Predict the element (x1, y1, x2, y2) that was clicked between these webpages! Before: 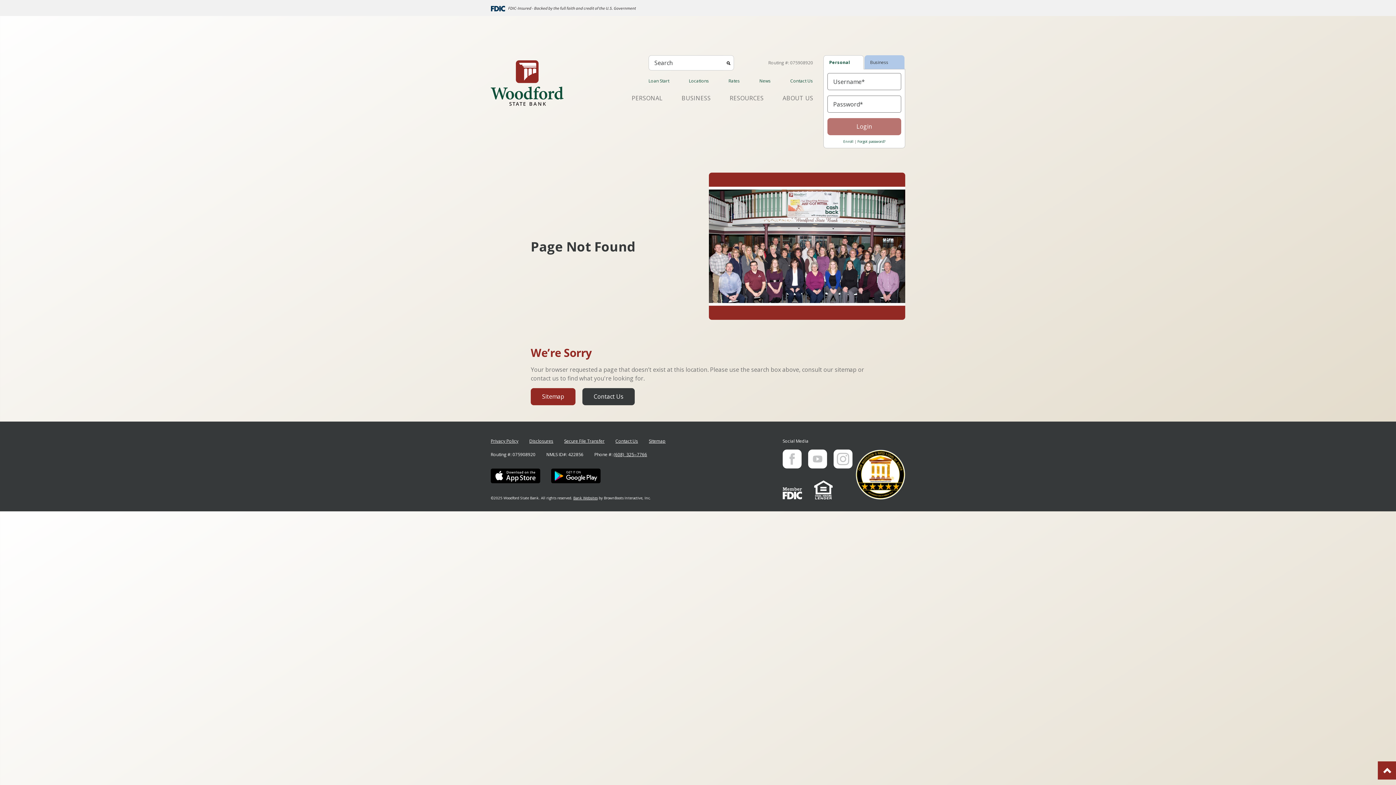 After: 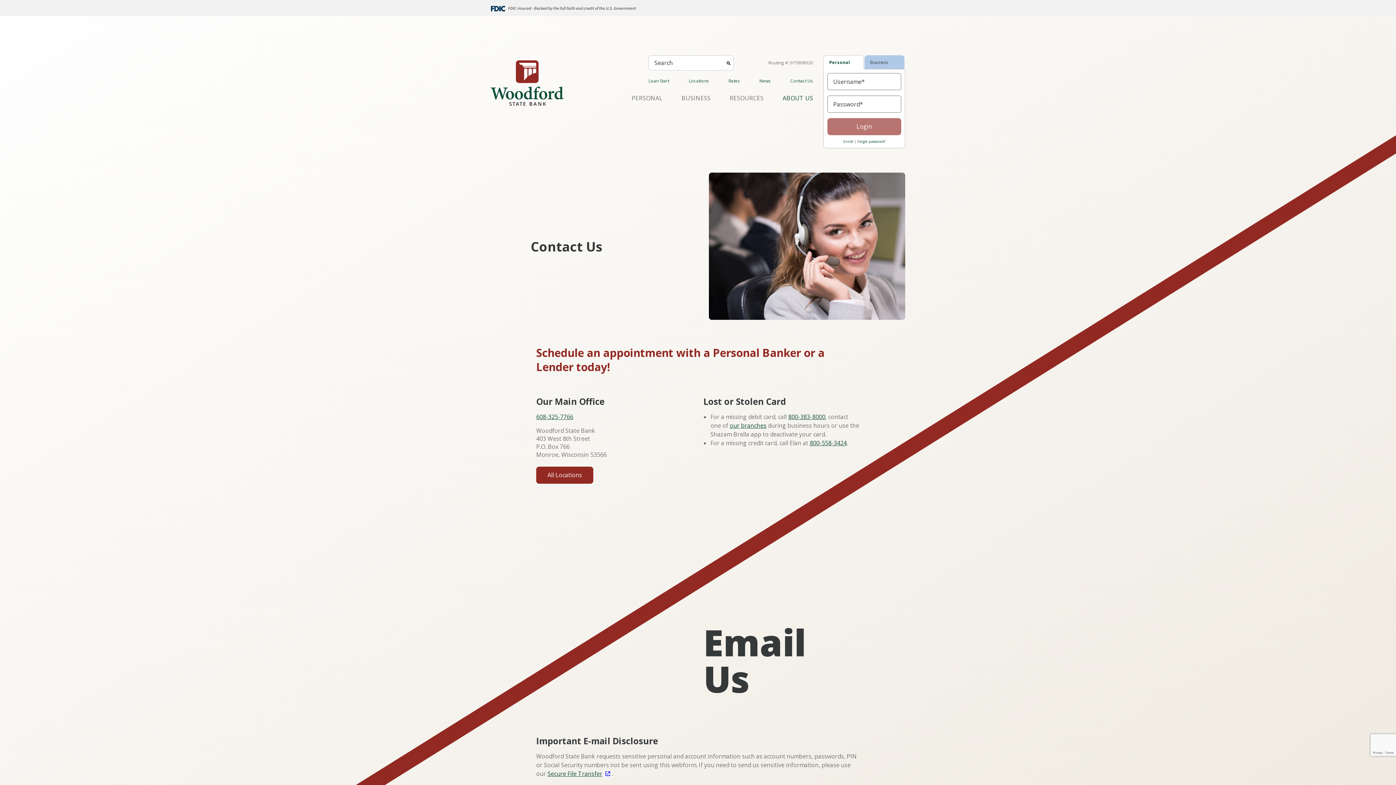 Action: bbox: (615, 438, 638, 444) label: Contact Us